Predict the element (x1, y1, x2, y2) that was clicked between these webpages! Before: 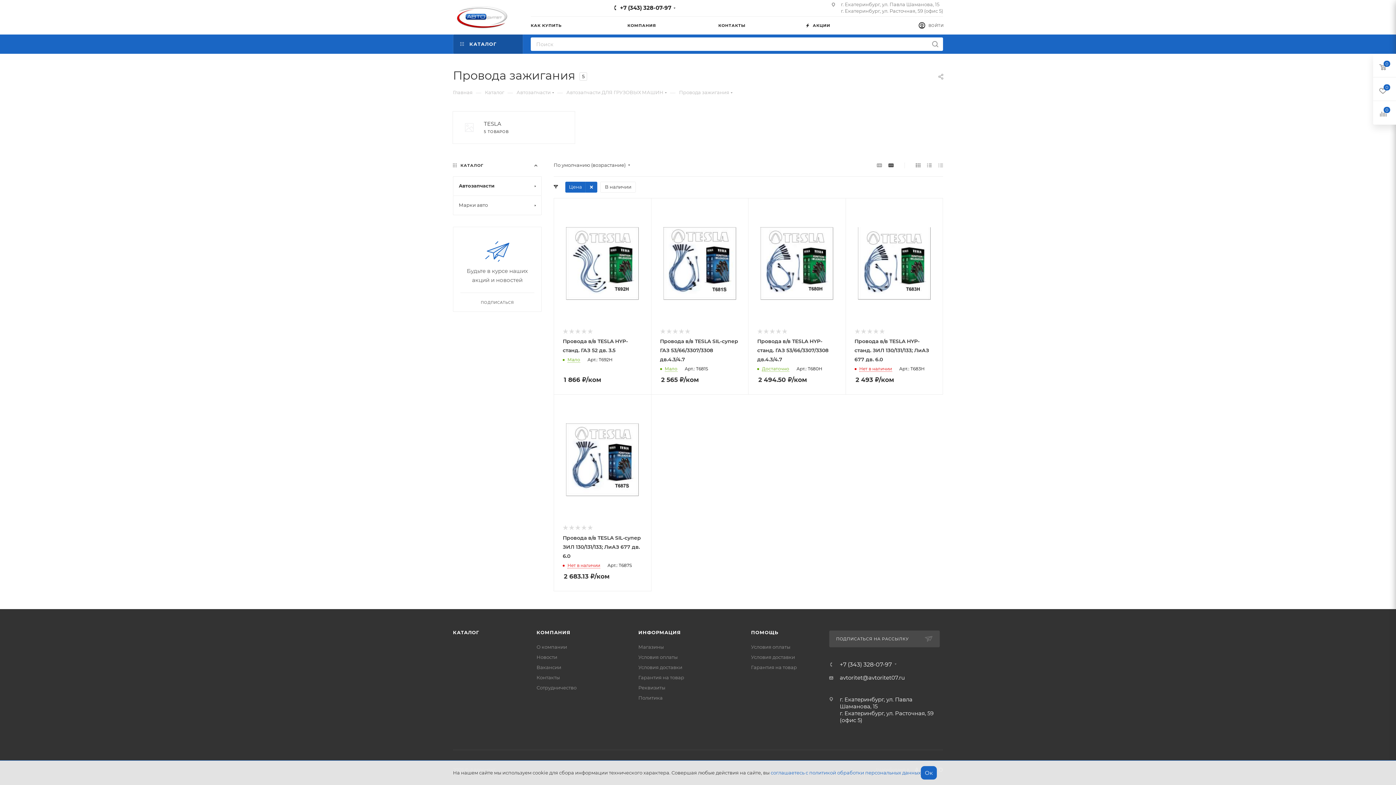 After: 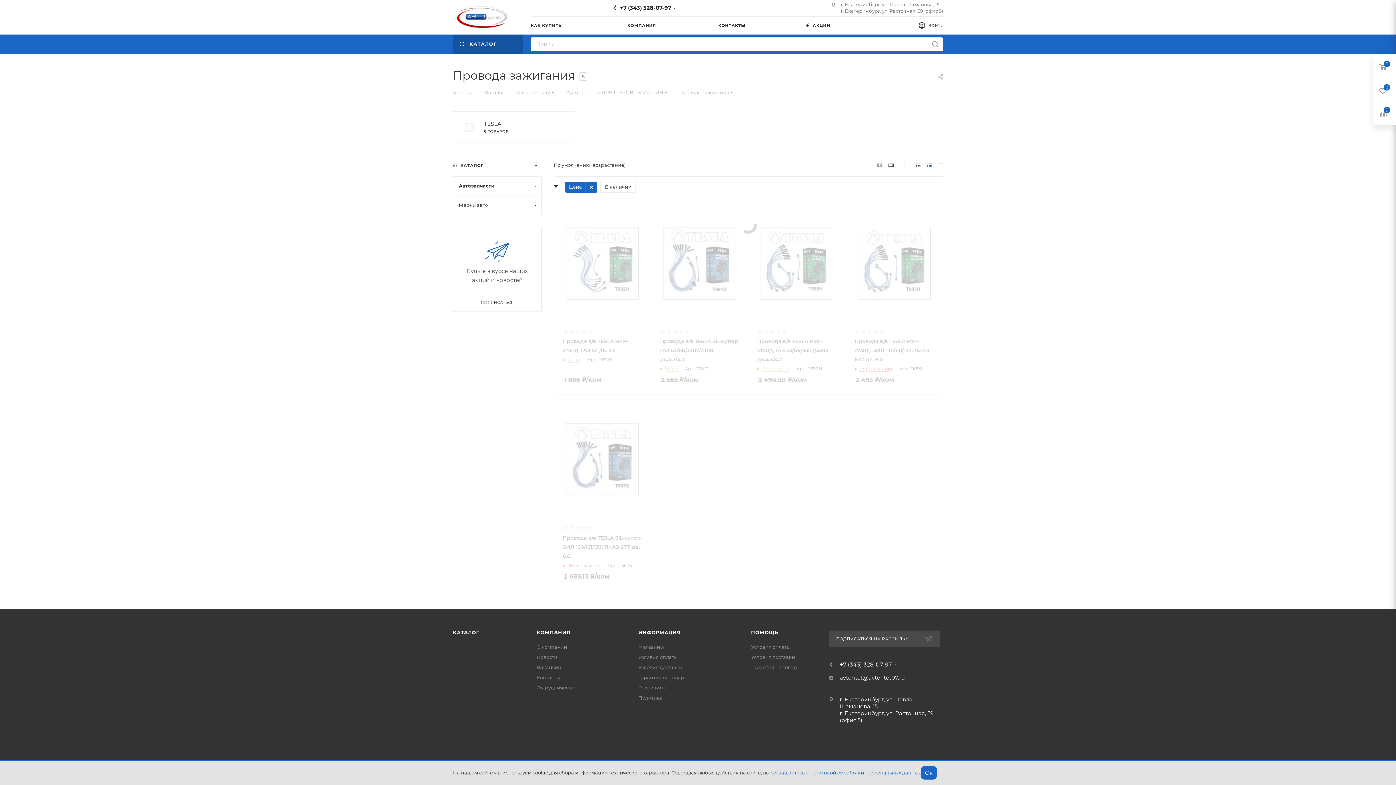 Action: bbox: (924, 159, 934, 171)